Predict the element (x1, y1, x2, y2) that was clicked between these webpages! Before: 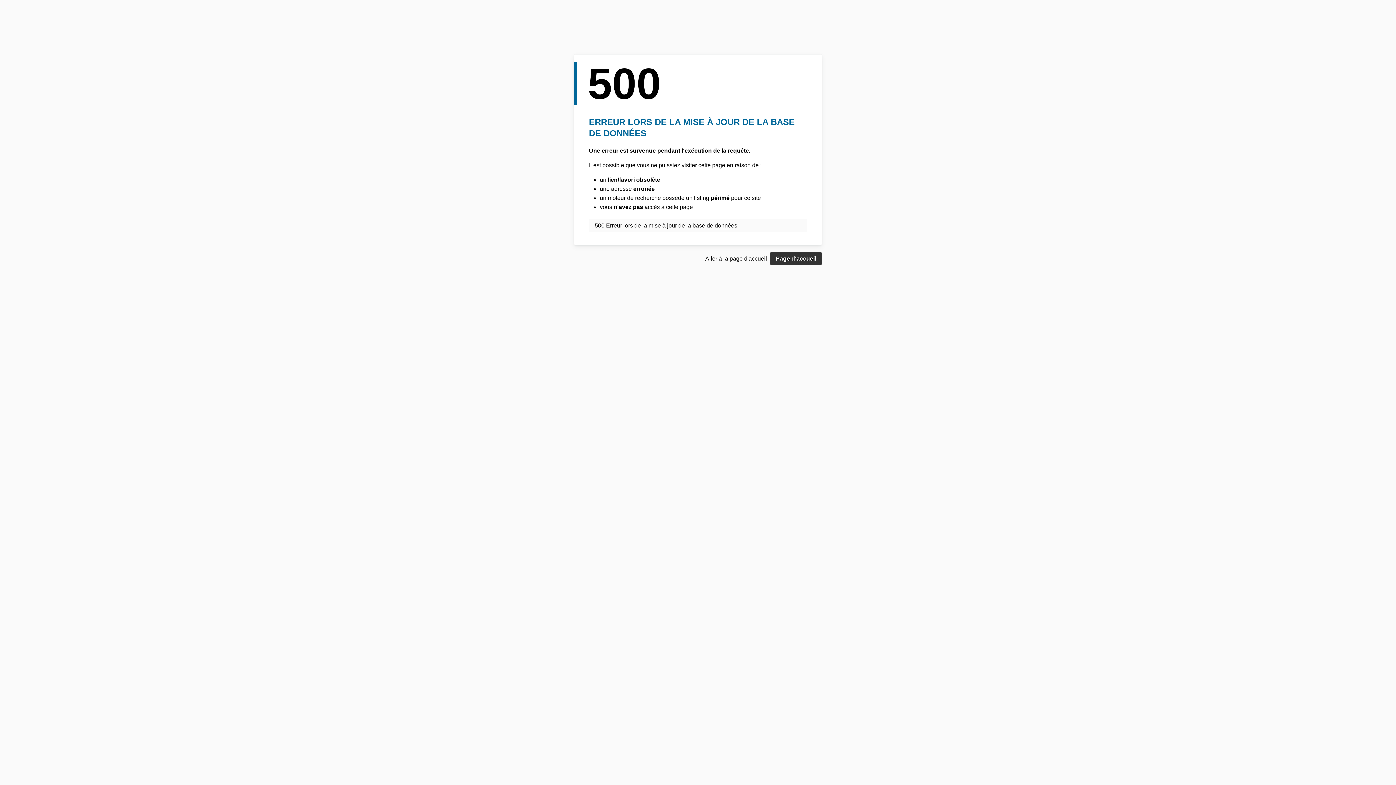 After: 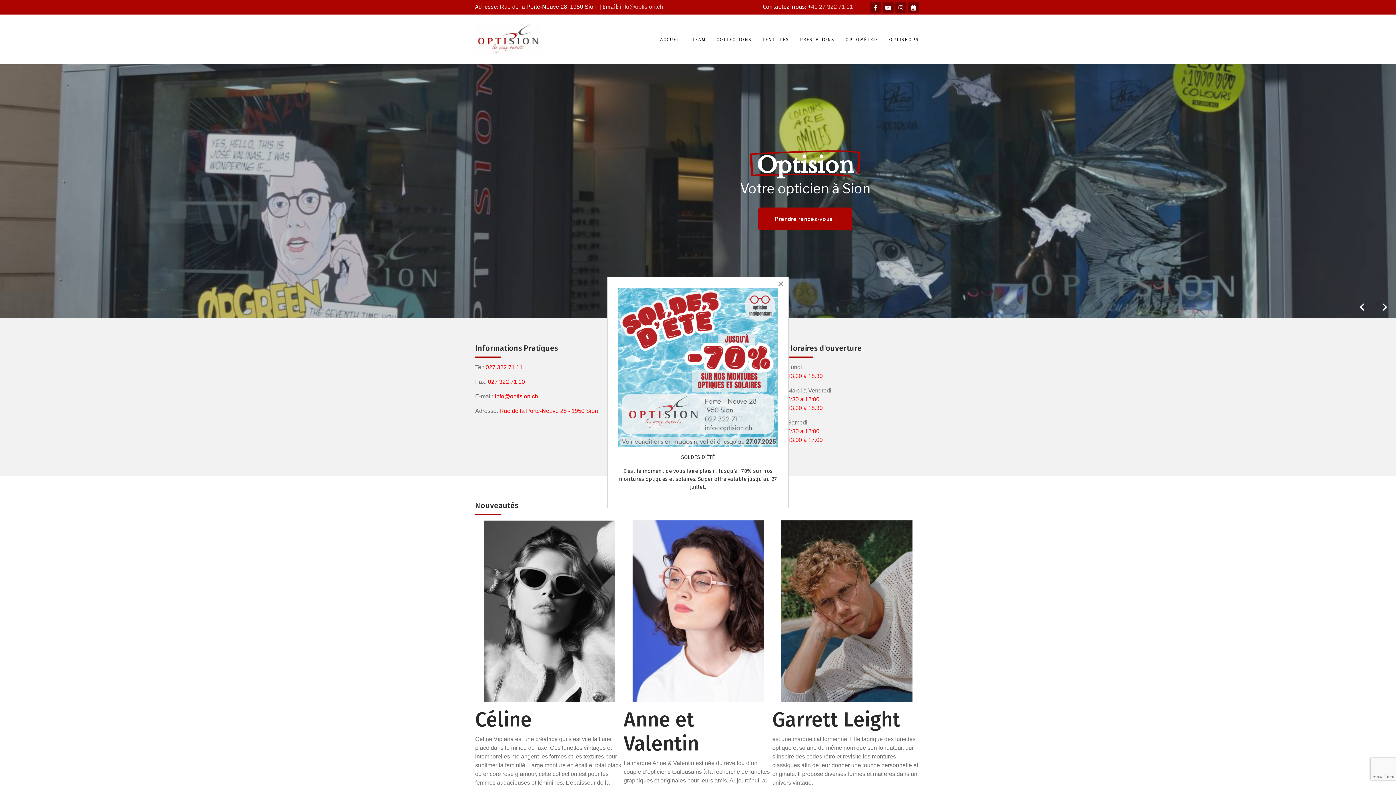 Action: bbox: (770, 252, 821, 265) label: Page d'accueil